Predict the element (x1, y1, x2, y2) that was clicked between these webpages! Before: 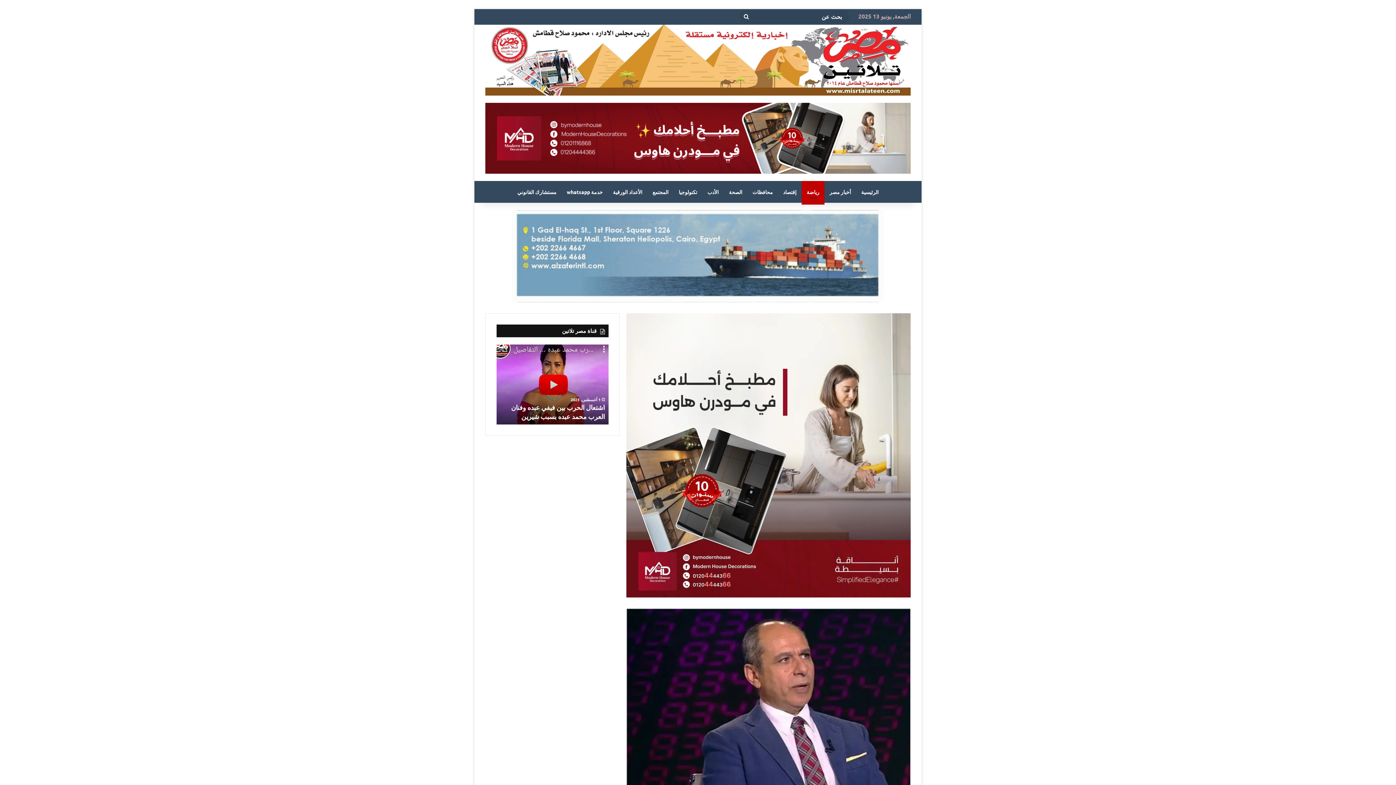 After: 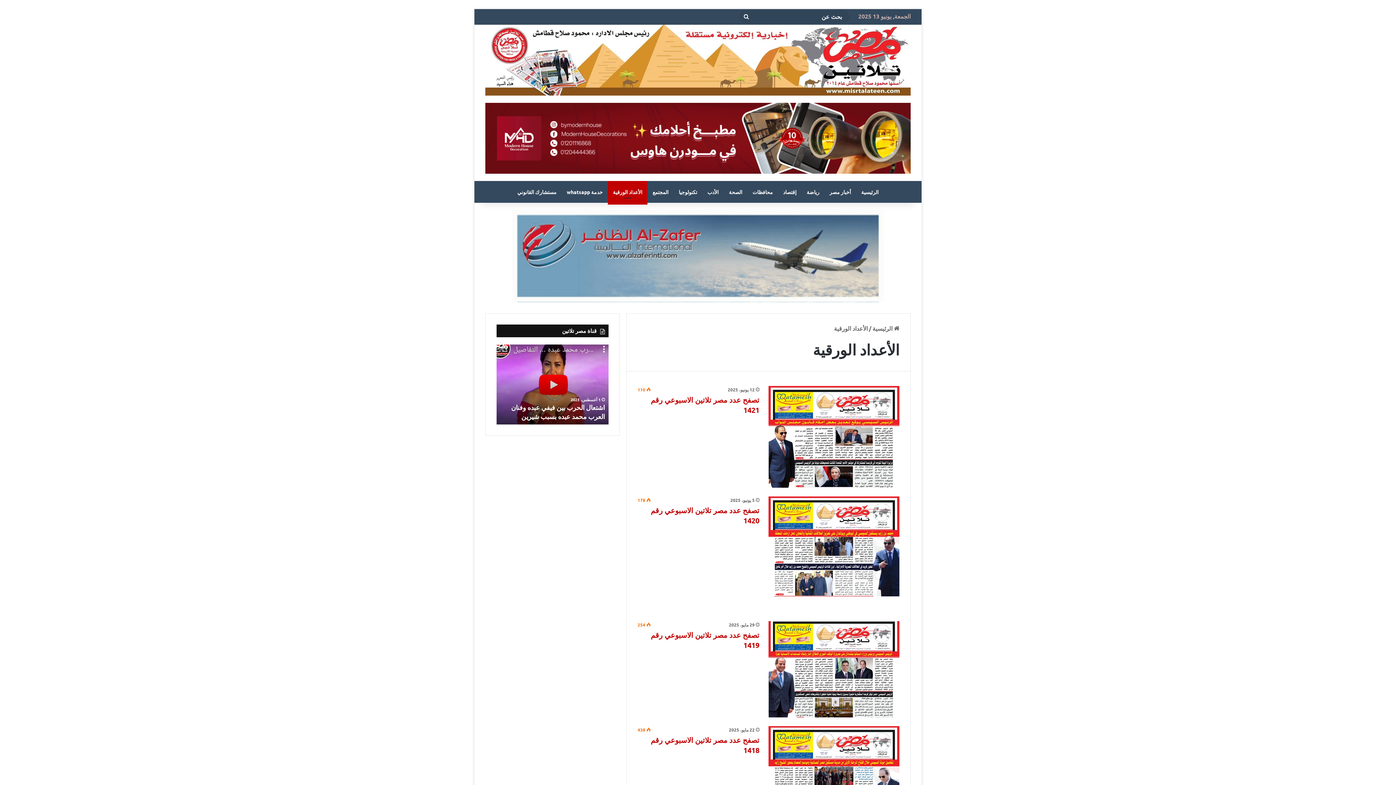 Action: bbox: (608, 181, 647, 202) label: الأعداد الورقية